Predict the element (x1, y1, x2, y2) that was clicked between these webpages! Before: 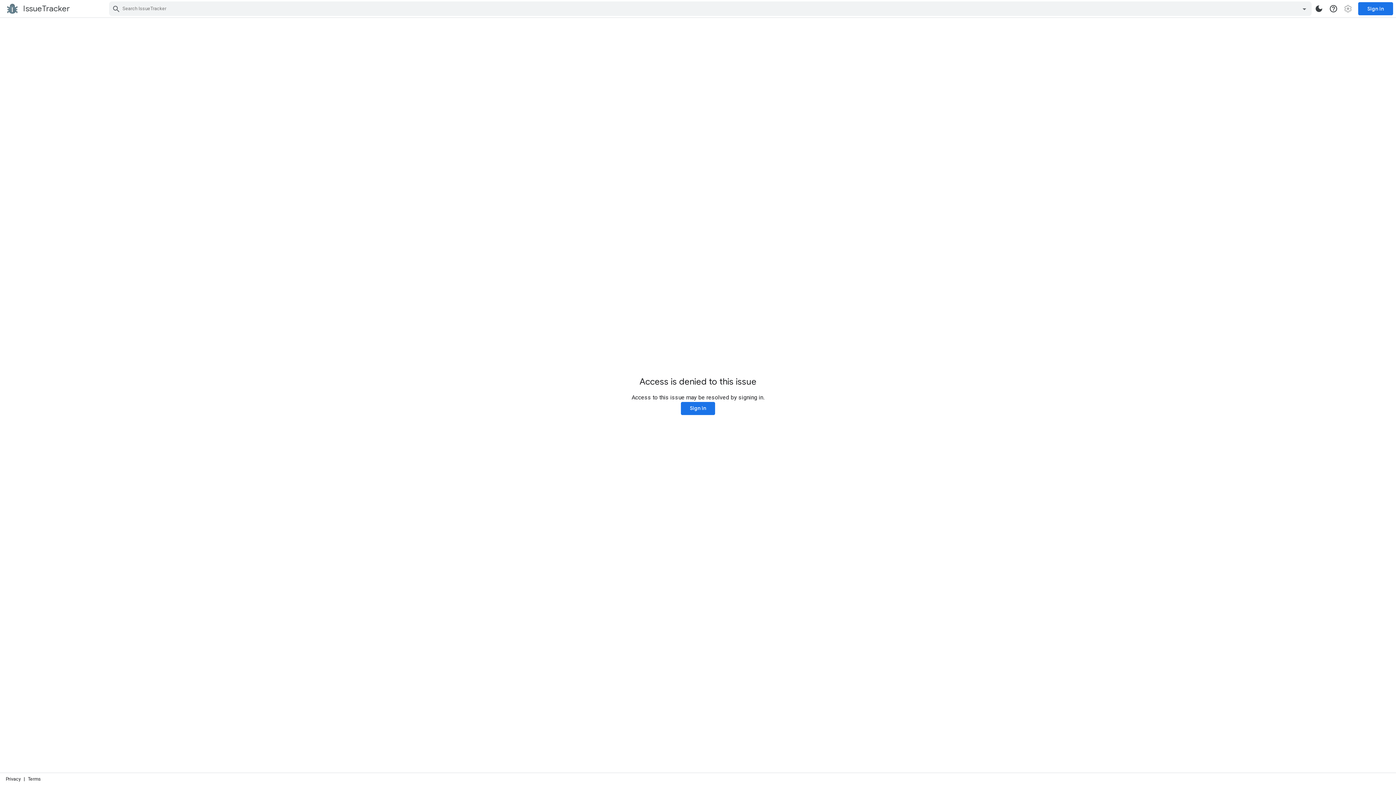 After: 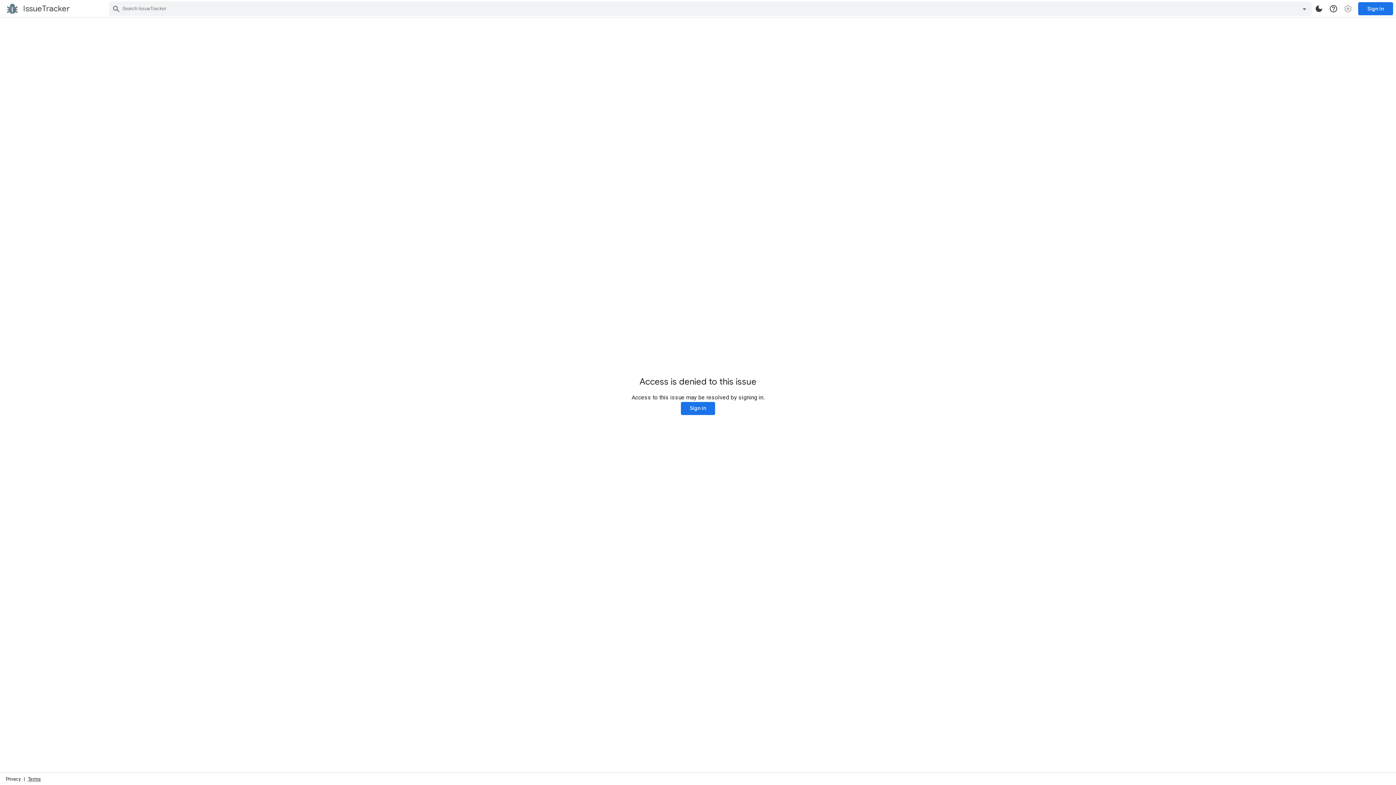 Action: label: Terms bbox: (27, 776, 40, 782)